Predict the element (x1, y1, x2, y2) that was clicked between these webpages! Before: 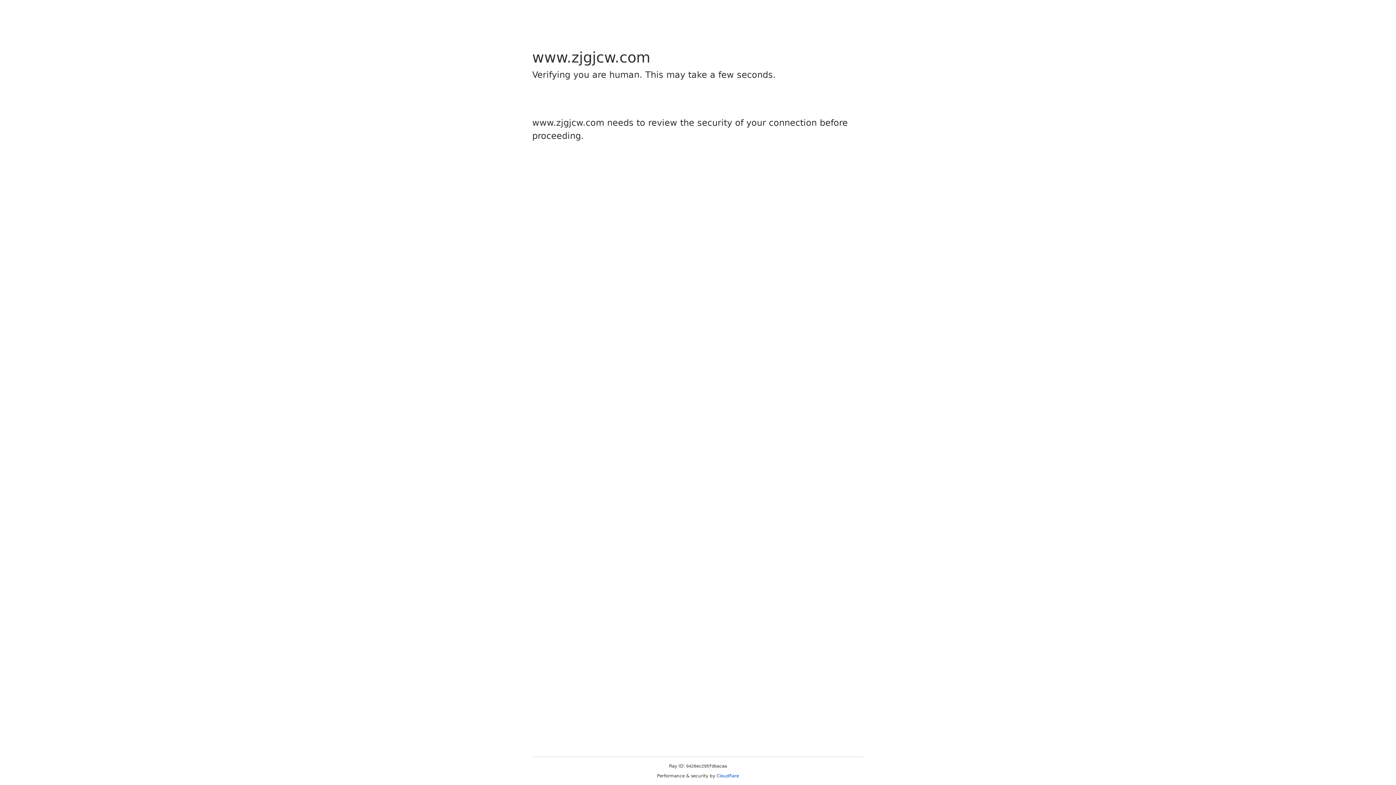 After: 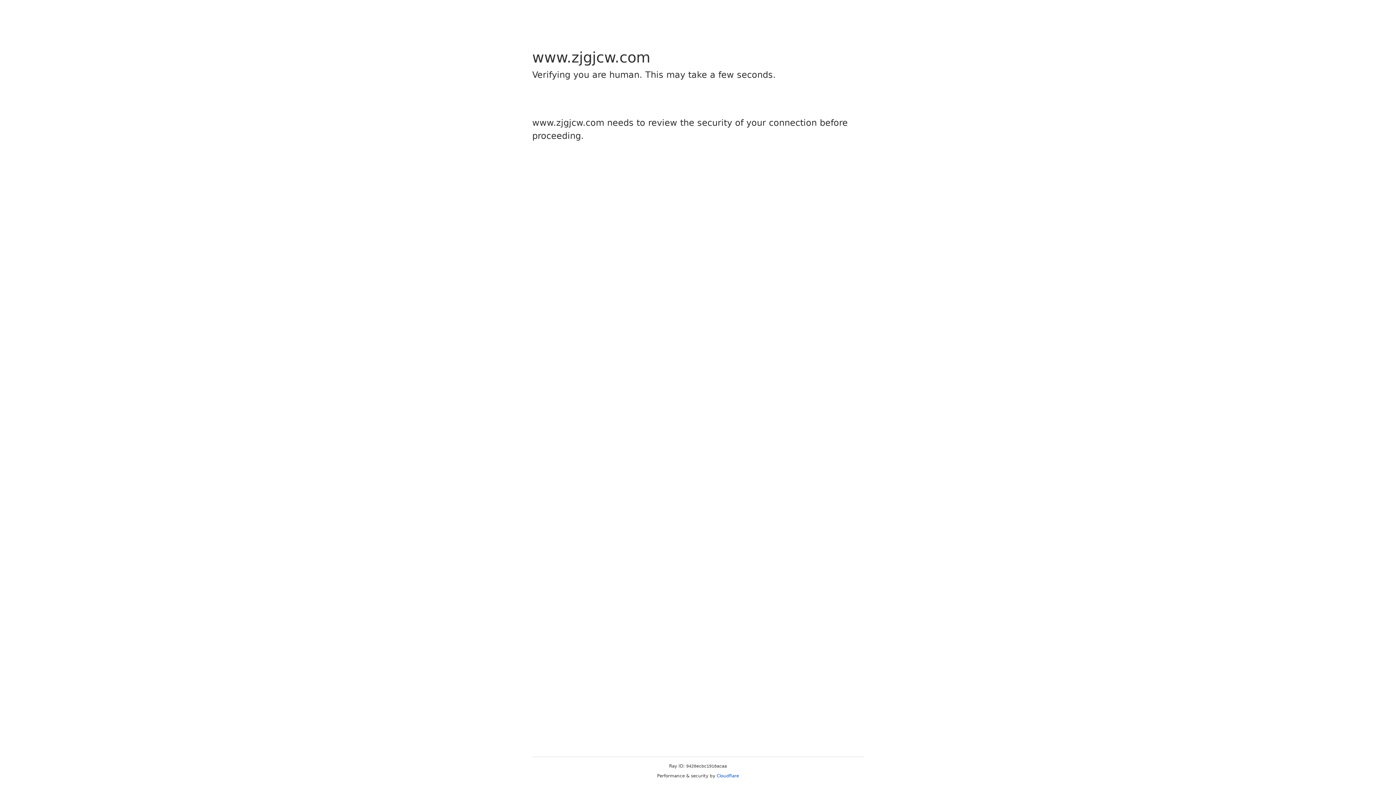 Action: bbox: (716, 773, 739, 778) label: Cloudflare